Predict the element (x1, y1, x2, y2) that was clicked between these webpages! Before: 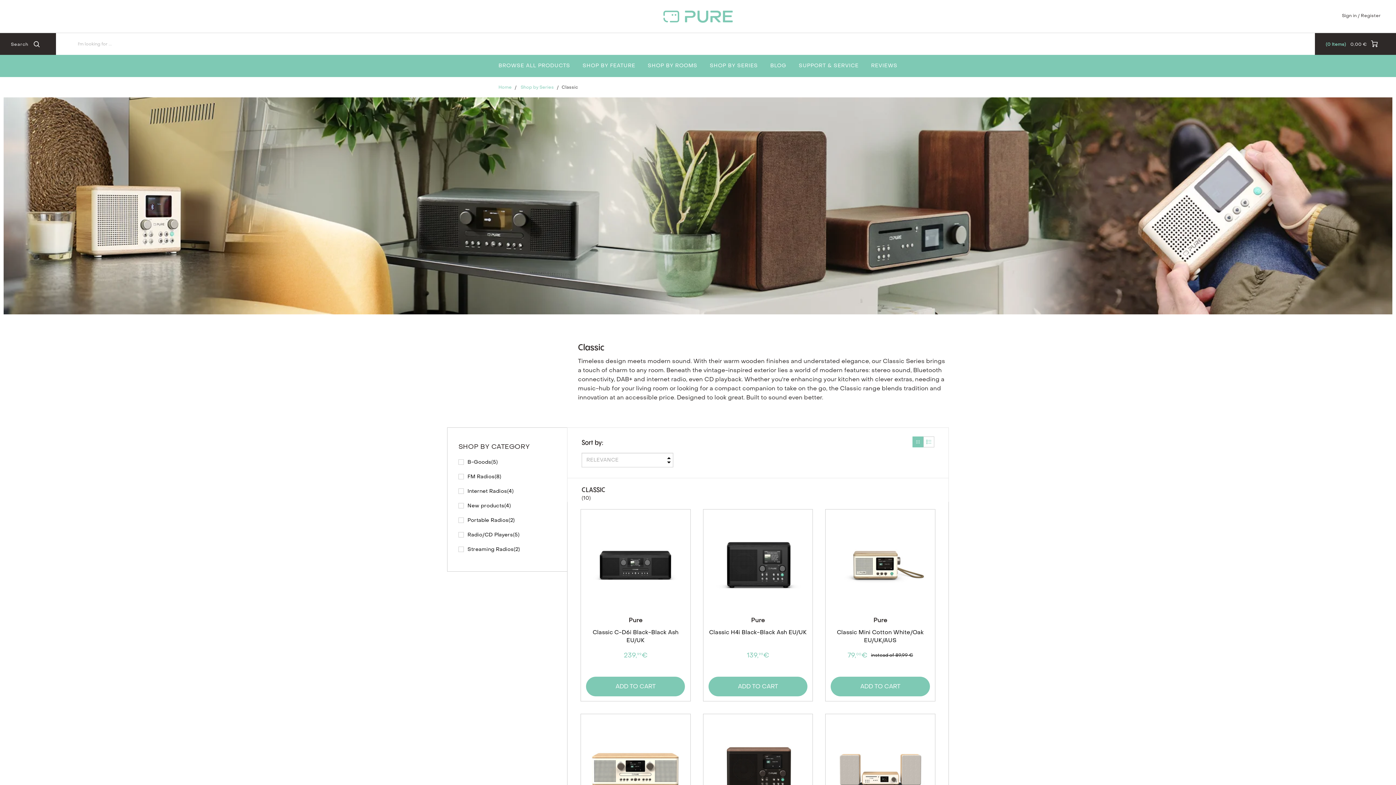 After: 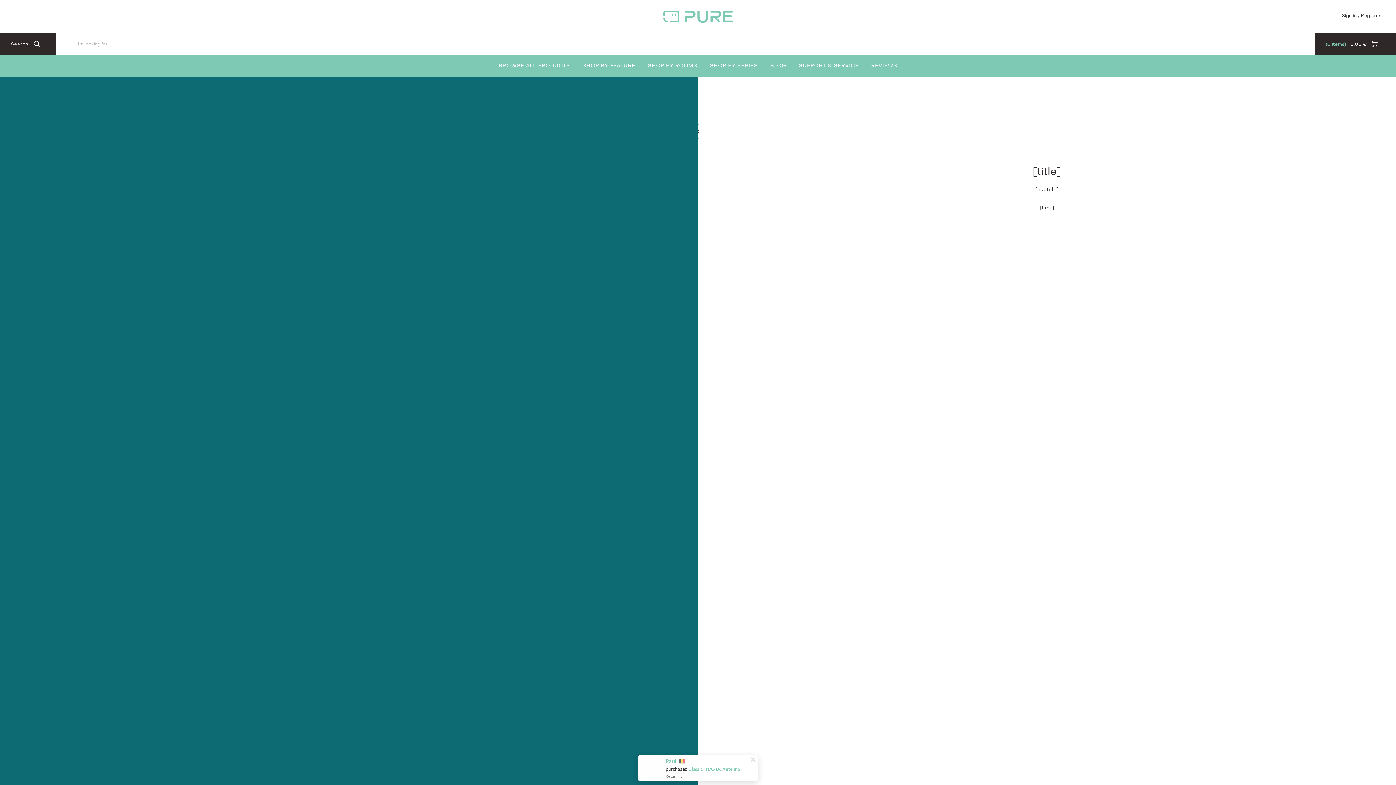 Action: bbox: (469, 3, 927, 27)